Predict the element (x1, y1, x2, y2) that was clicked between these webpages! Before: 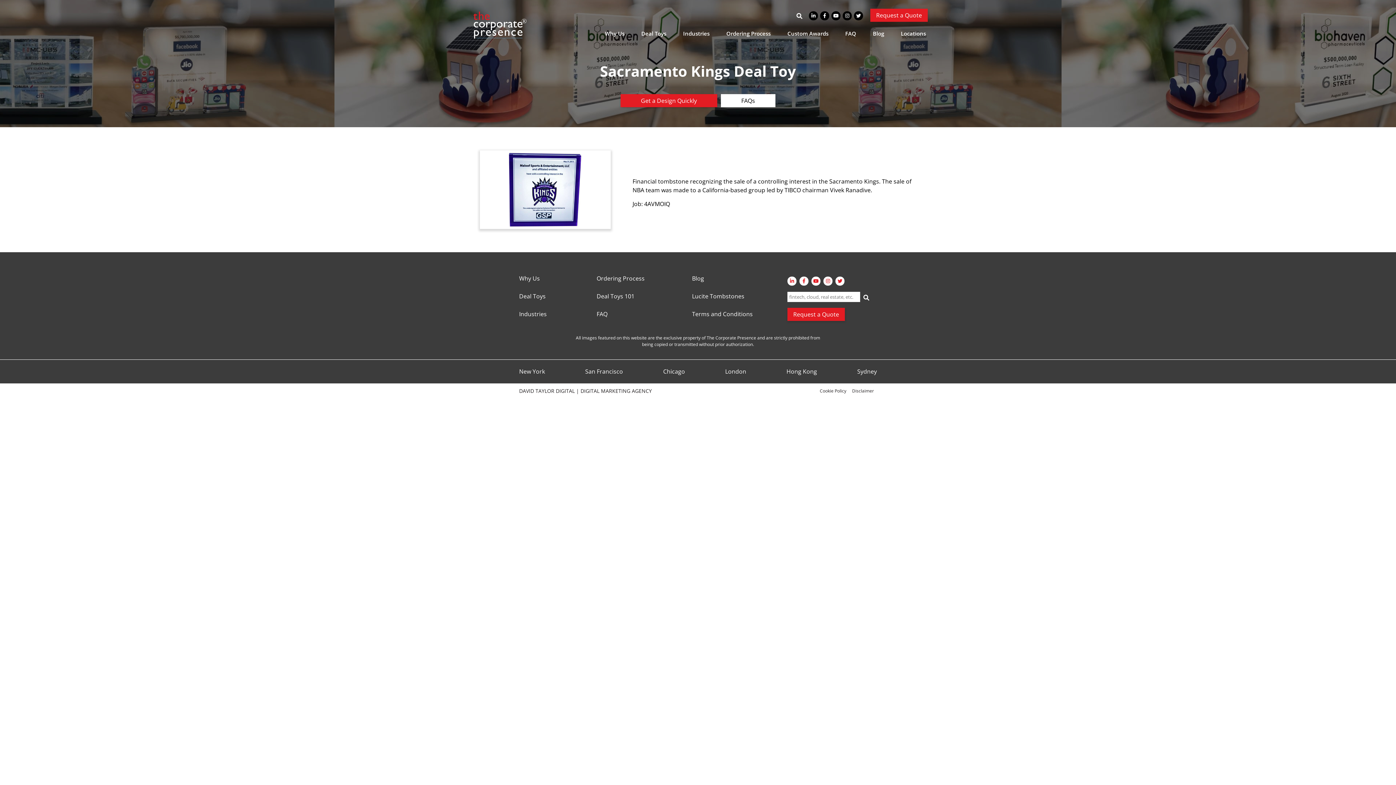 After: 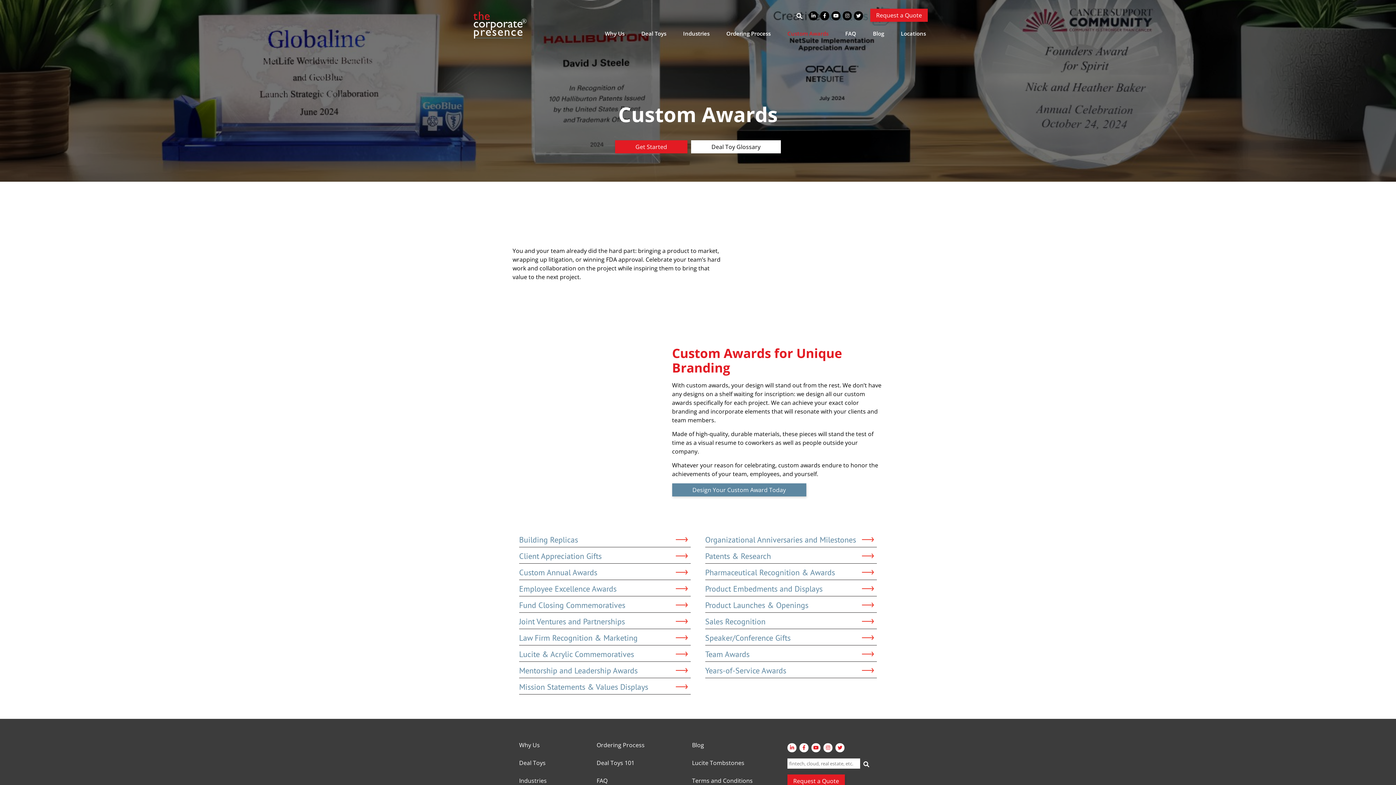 Action: label: Custom Awards bbox: (782, 21, 834, 44)